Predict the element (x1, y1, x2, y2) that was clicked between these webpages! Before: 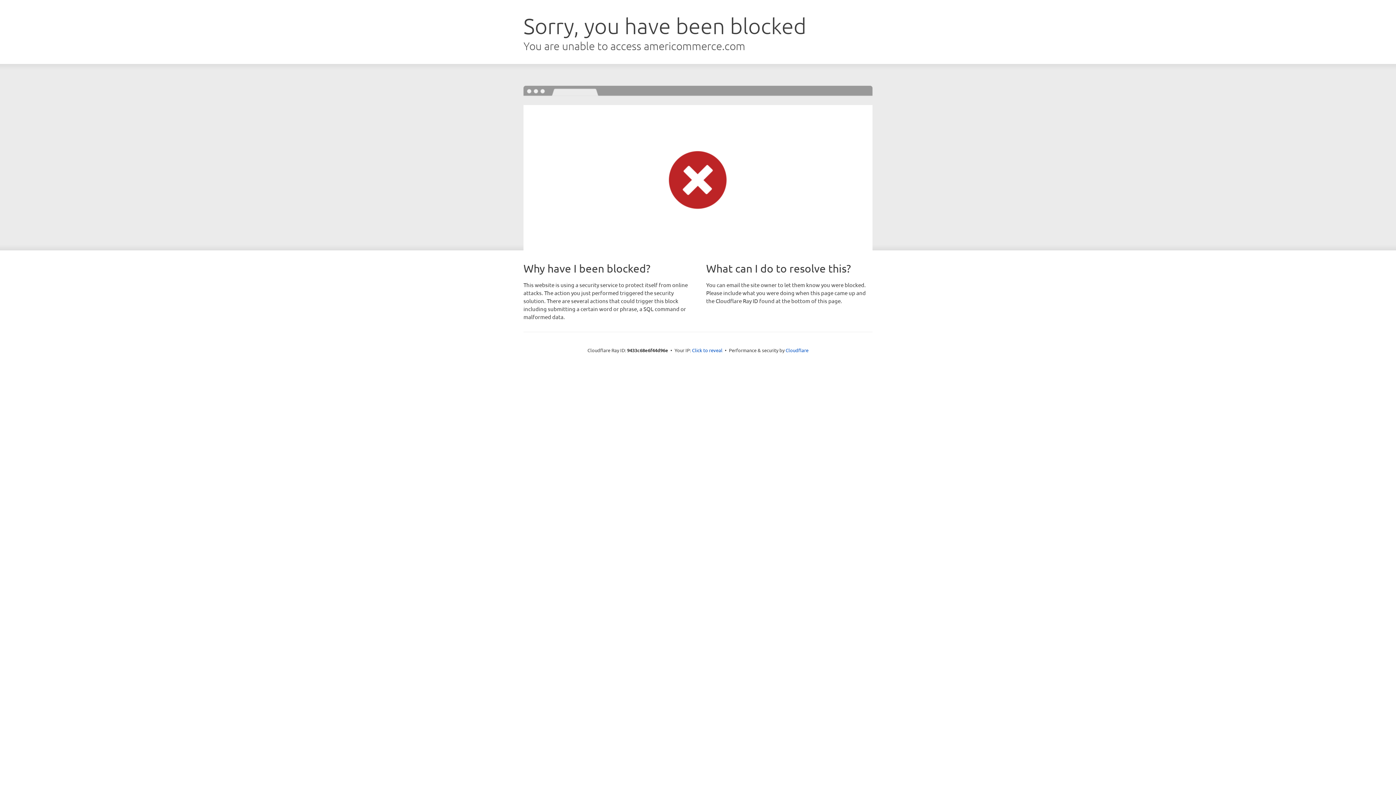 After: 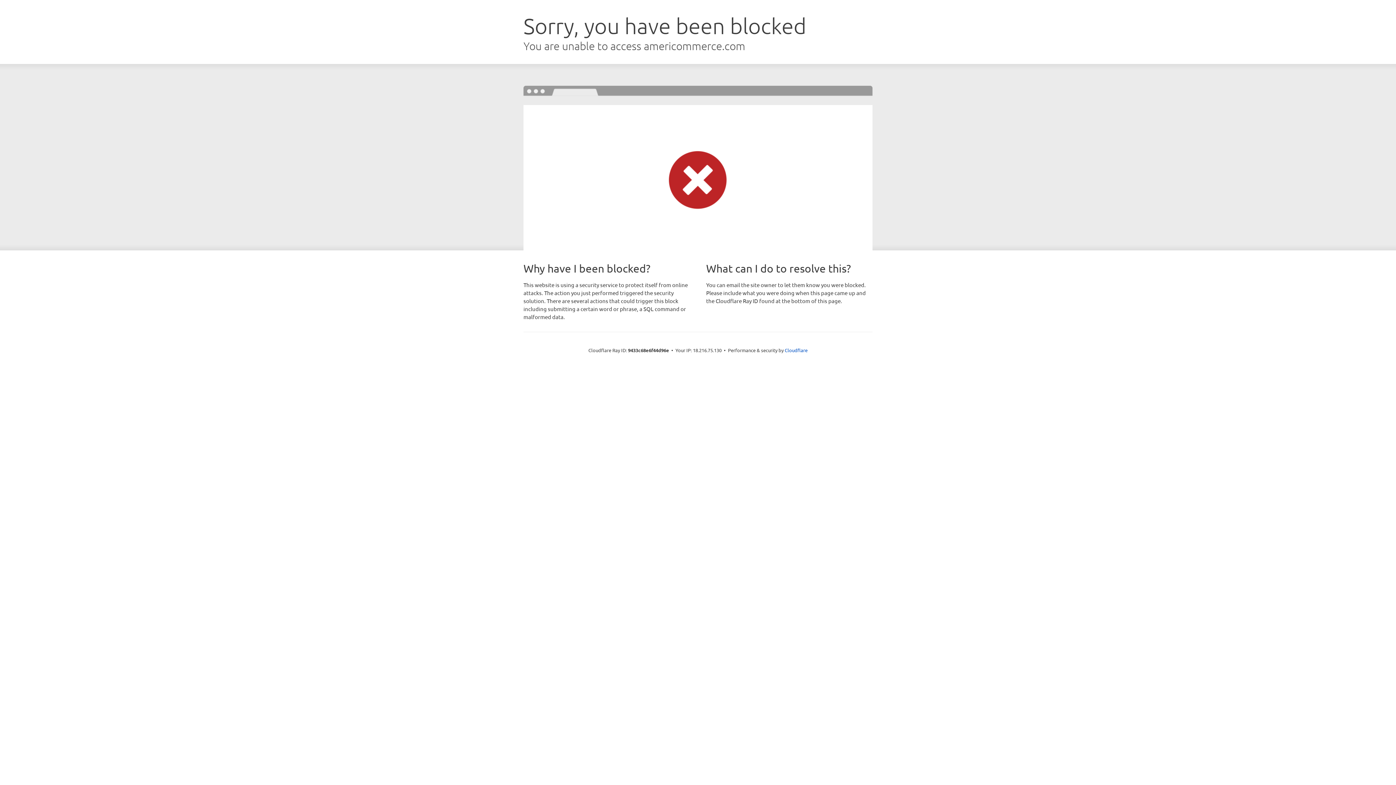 Action: bbox: (692, 346, 722, 353) label: Click to reveal